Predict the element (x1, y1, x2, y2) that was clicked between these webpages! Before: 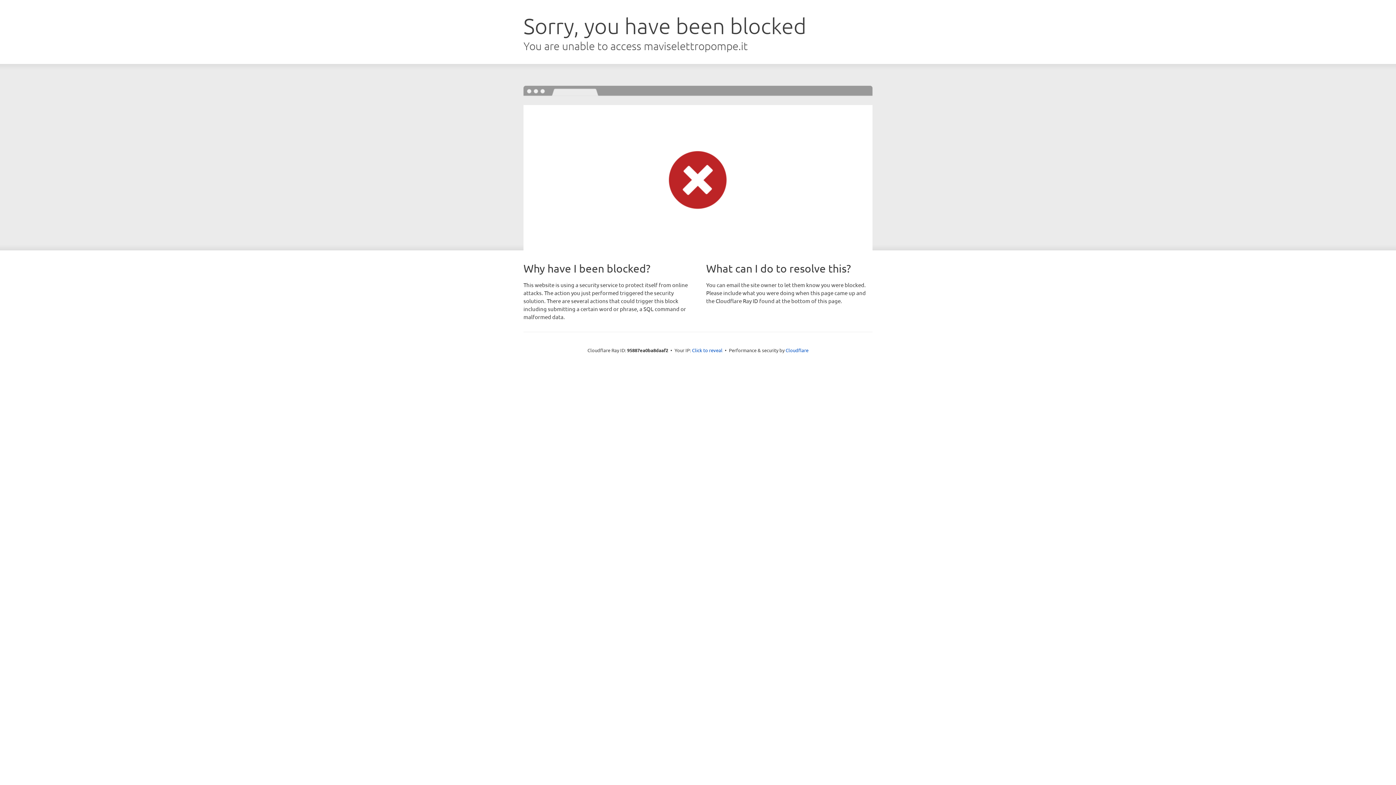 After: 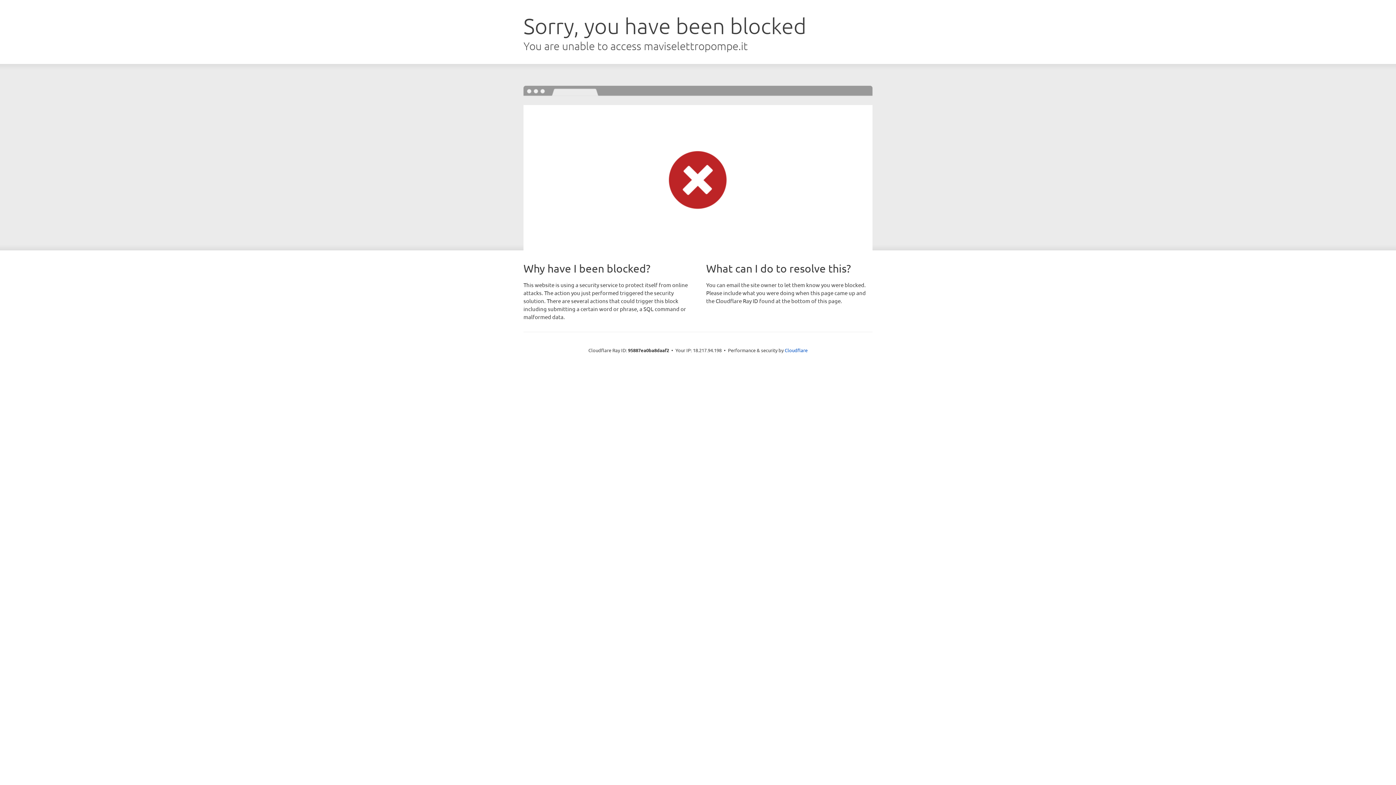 Action: bbox: (692, 346, 722, 353) label: Click to reveal